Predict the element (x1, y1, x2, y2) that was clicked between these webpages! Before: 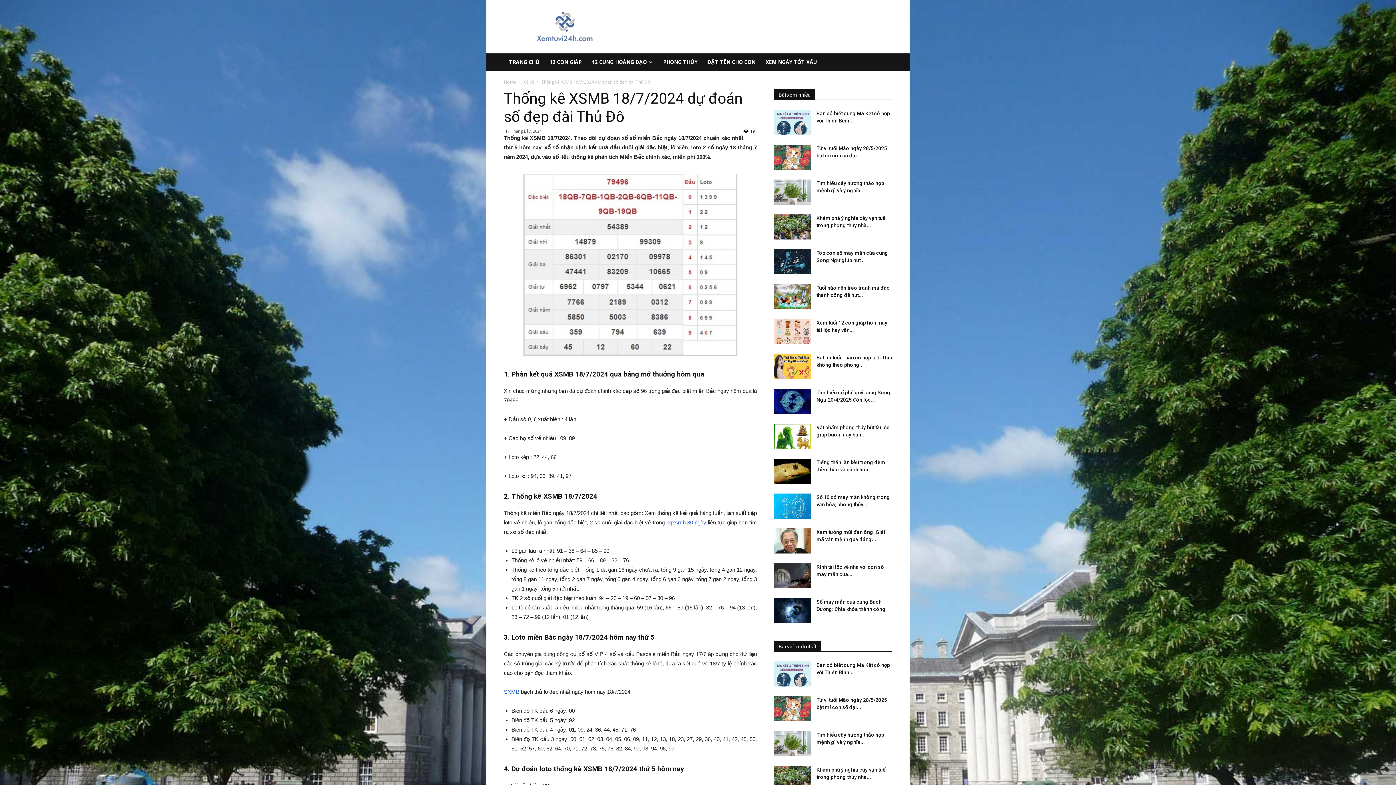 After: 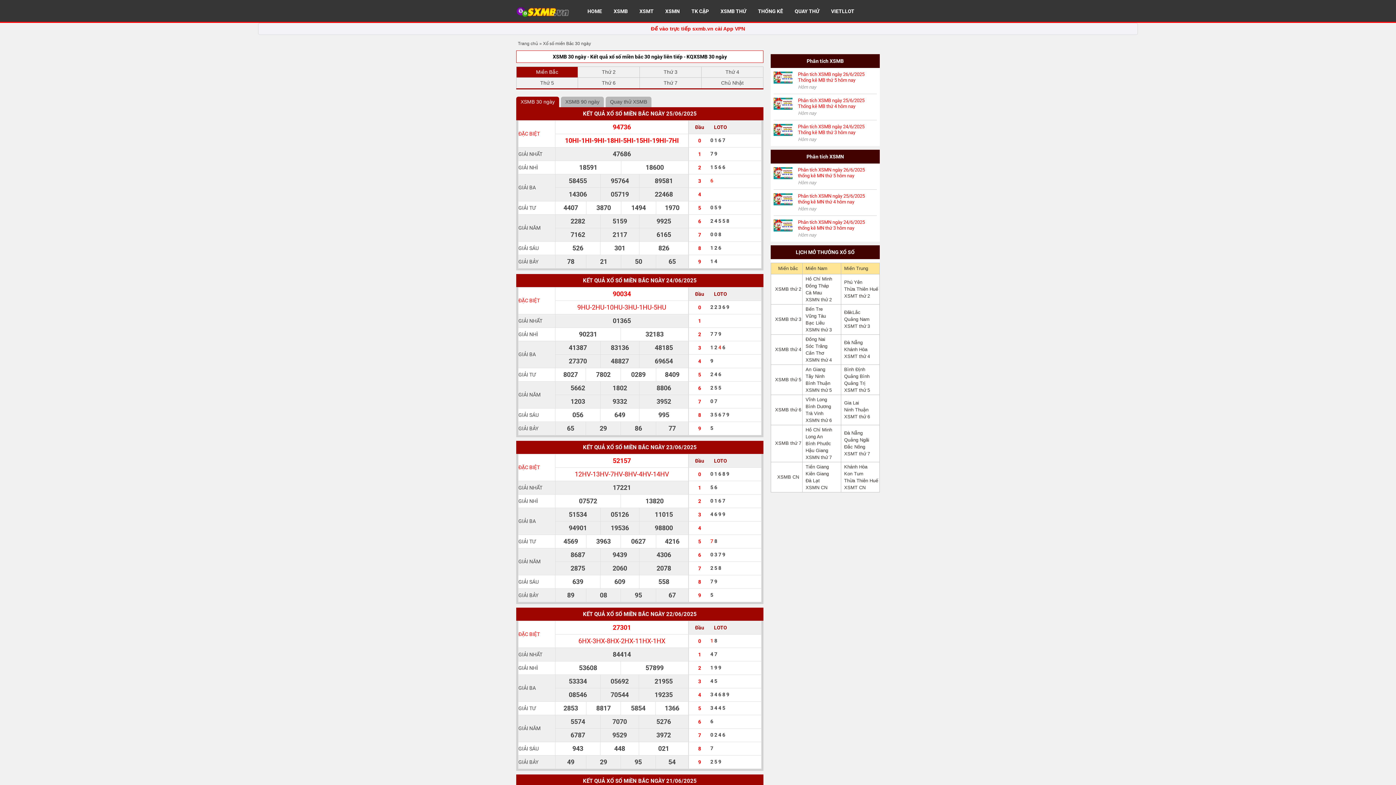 Action: bbox: (666, 519, 706, 525) label: kqxsmb 30 ngày